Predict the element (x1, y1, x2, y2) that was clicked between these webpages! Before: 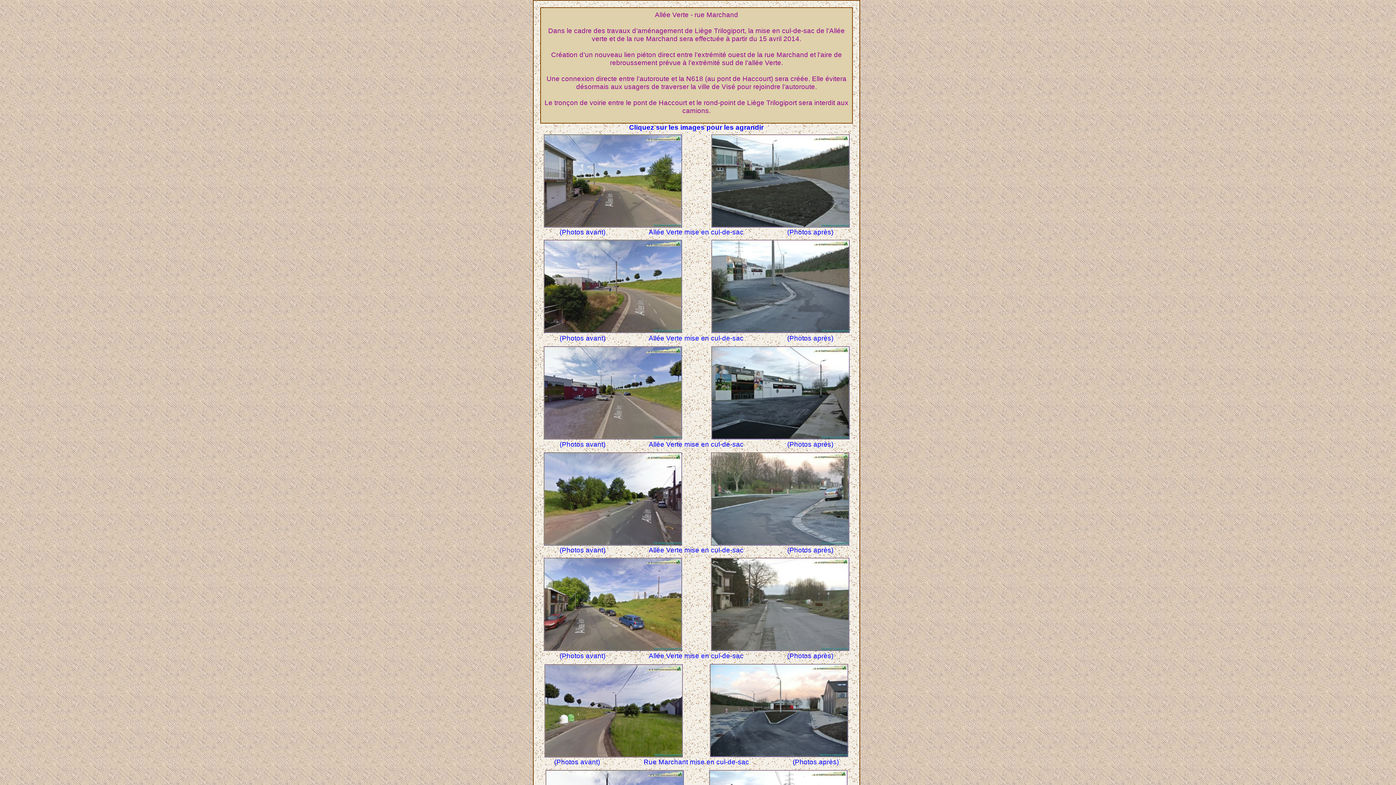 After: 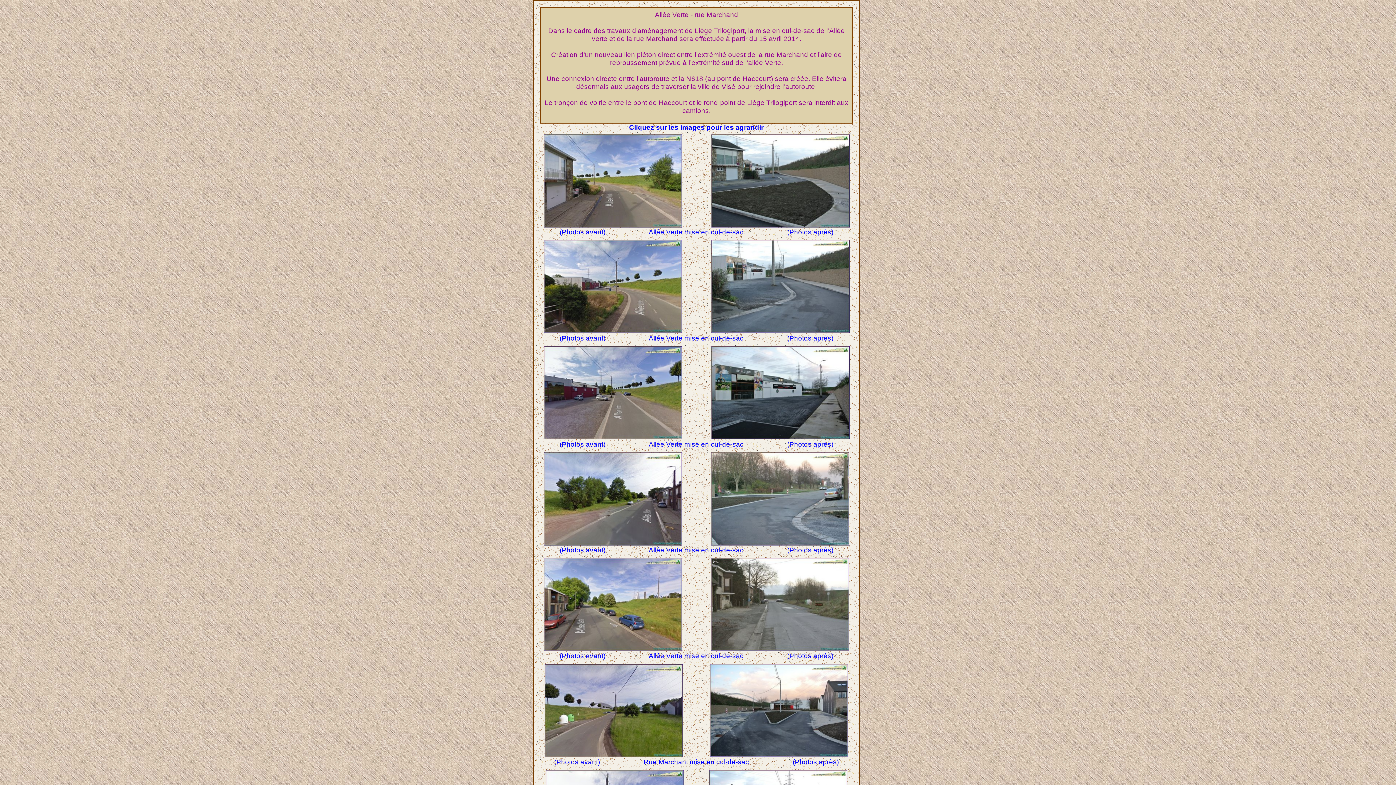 Action: bbox: (544, 540, 682, 546)